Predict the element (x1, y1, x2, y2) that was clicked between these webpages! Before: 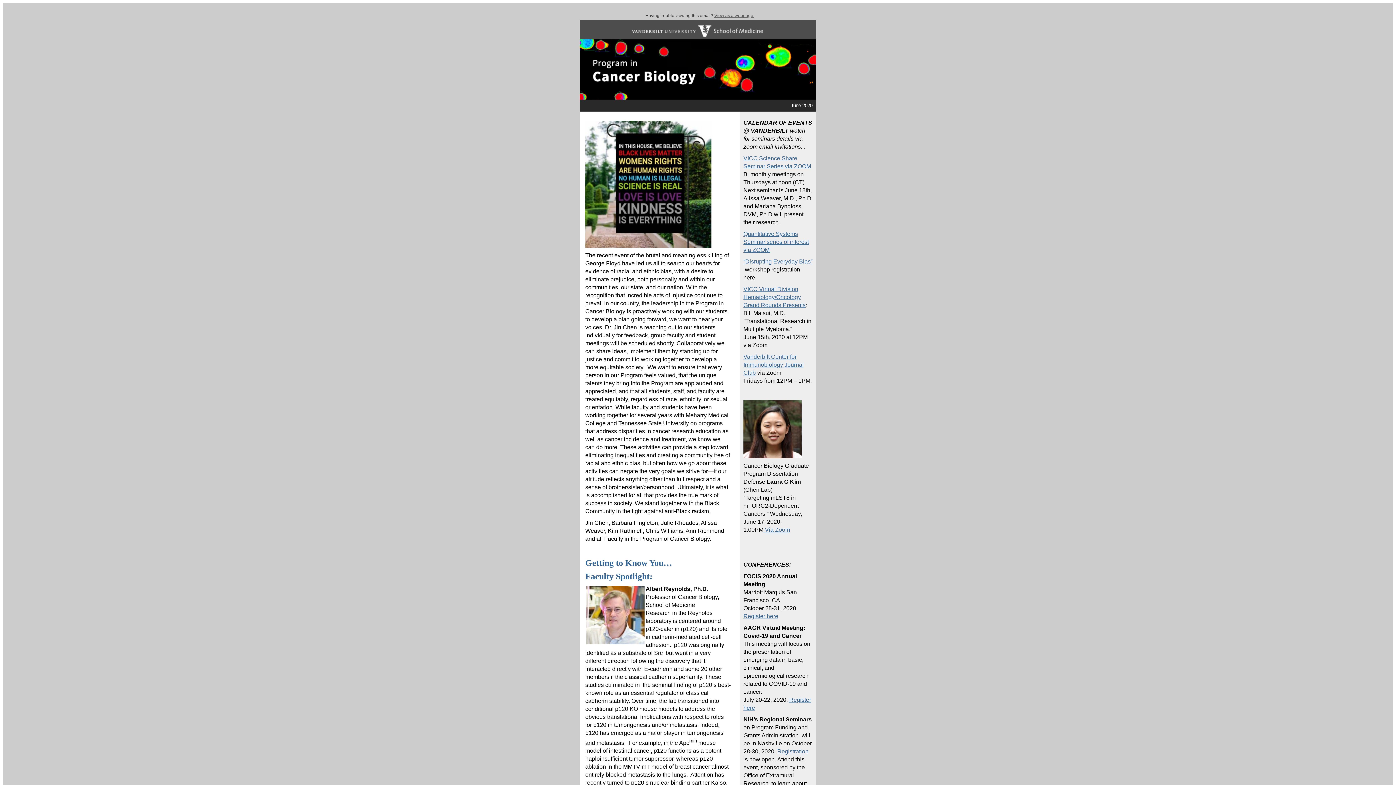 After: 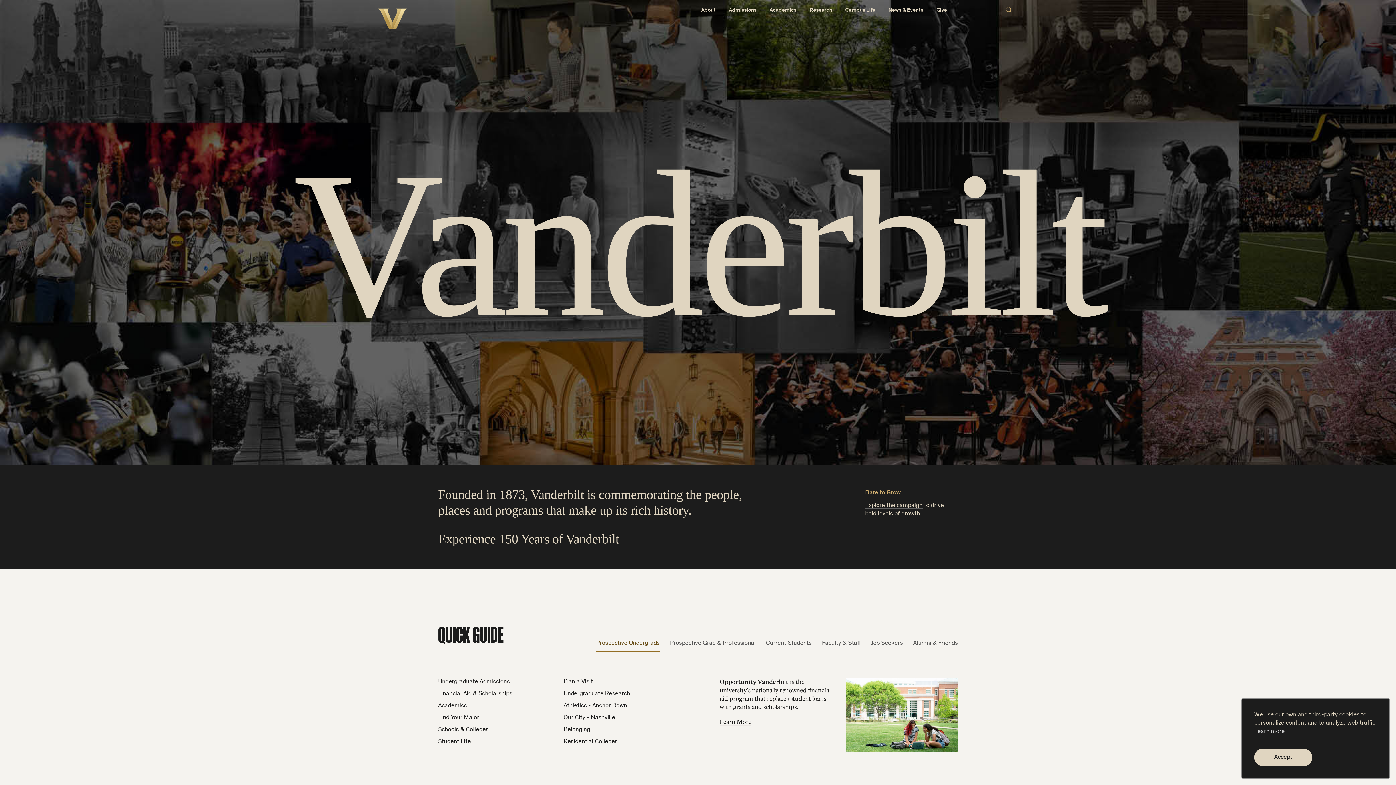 Action: bbox: (580, 94, 816, 100)